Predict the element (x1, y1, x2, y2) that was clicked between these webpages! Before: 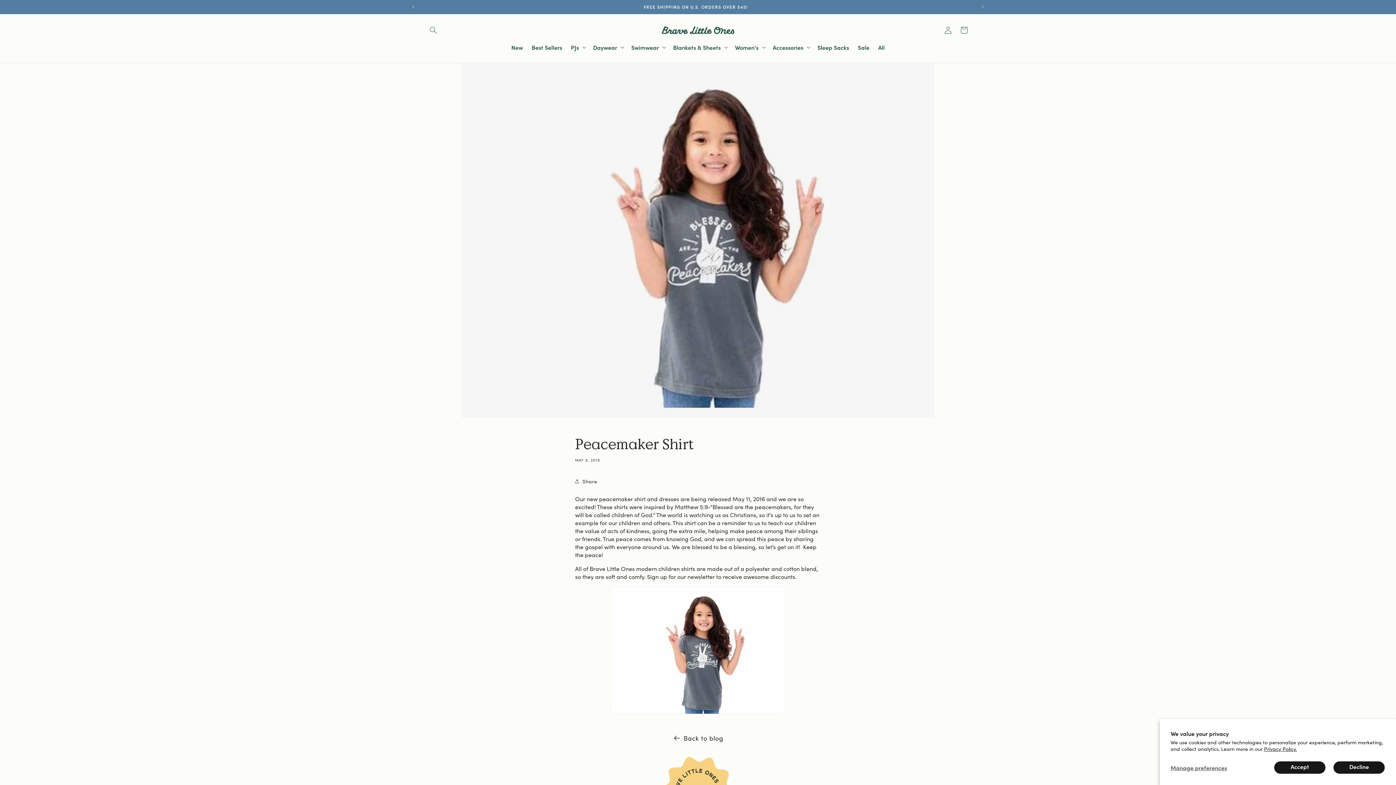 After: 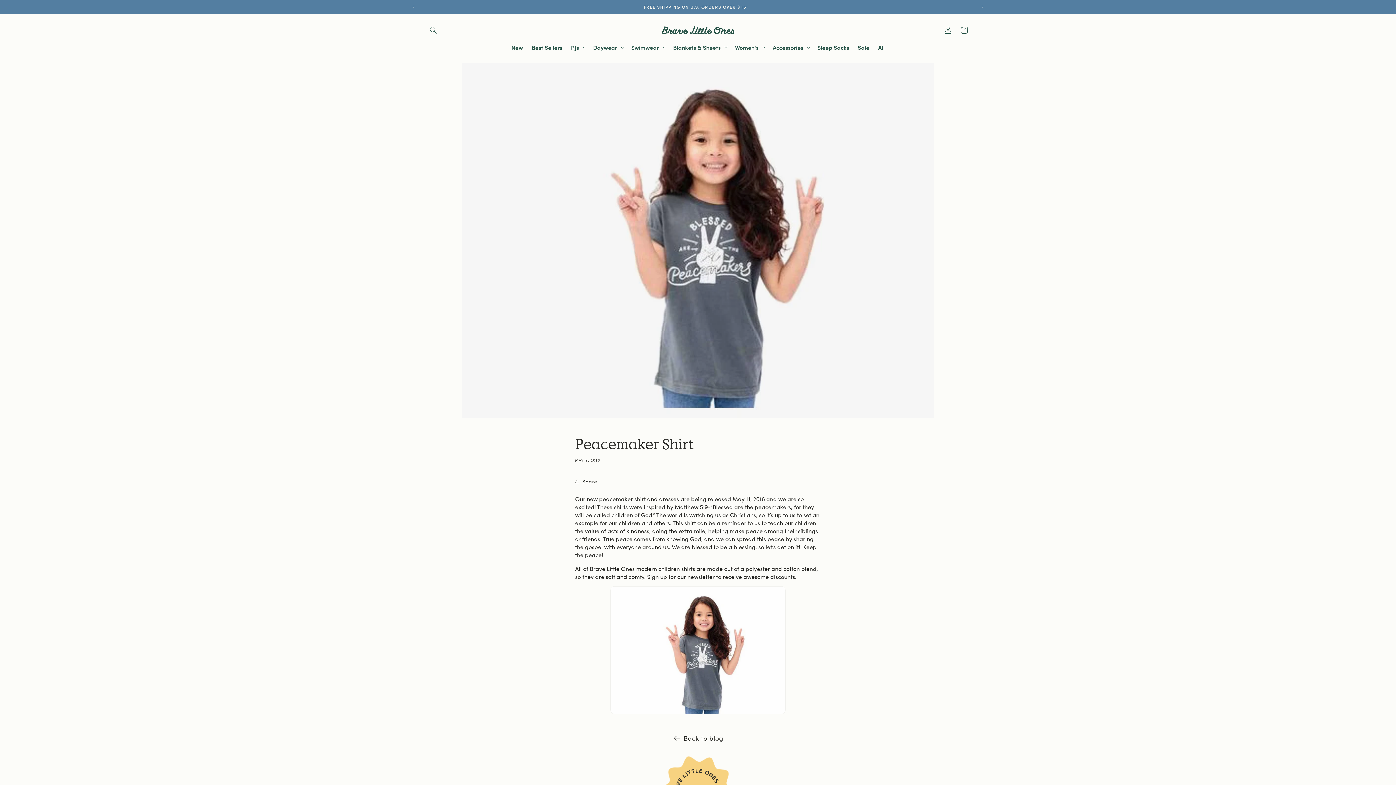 Action: label: Accept bbox: (1274, 761, 1326, 774)